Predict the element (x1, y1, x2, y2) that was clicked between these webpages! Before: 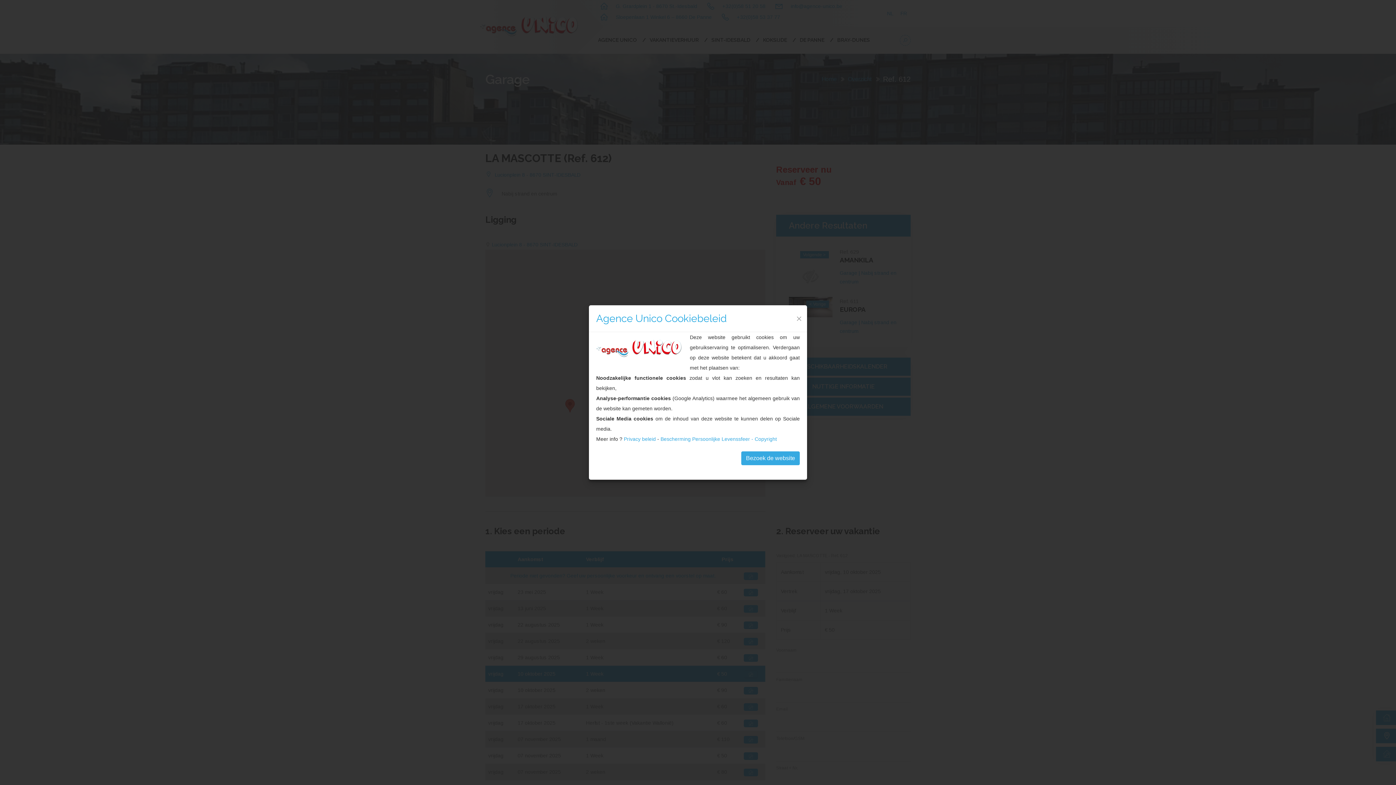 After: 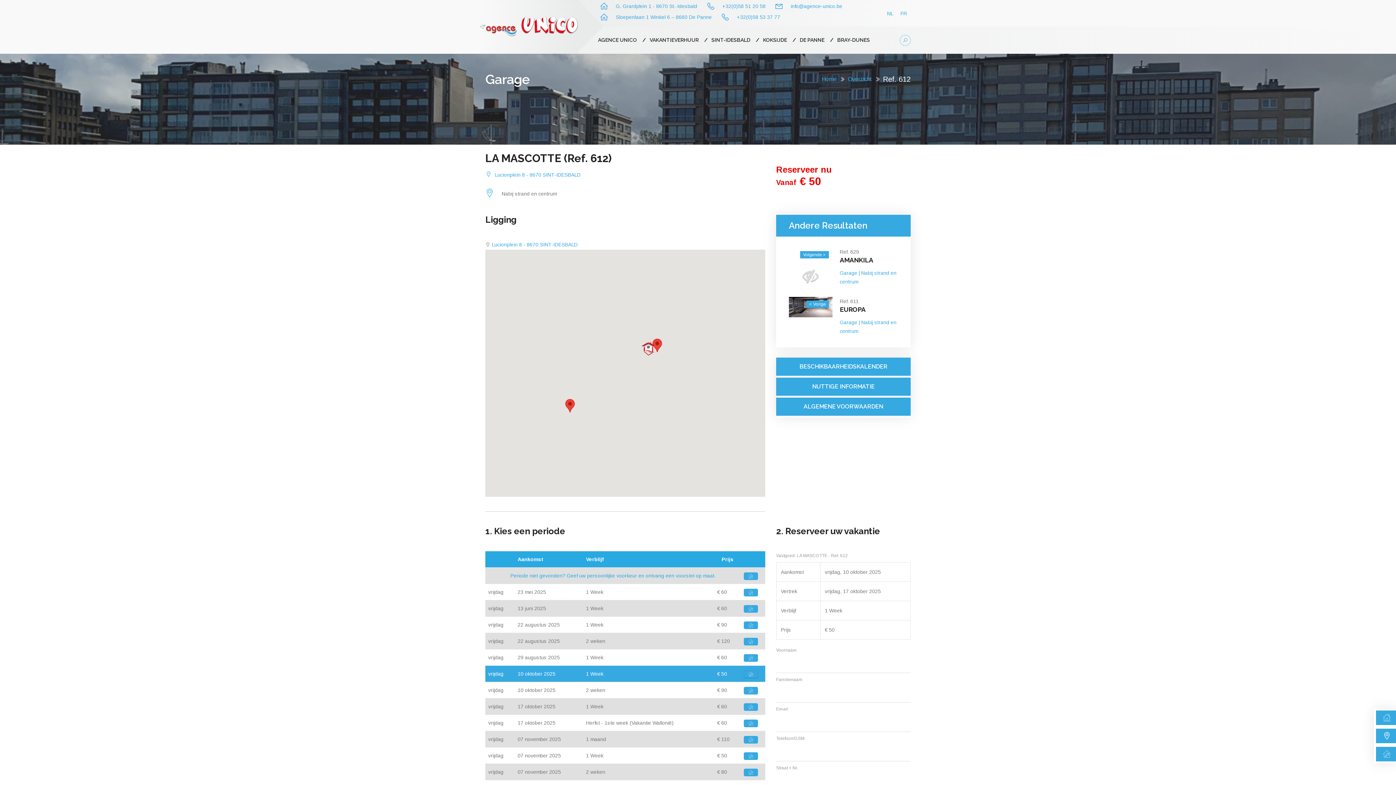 Action: label: Bezoek de website bbox: (741, 451, 800, 465)